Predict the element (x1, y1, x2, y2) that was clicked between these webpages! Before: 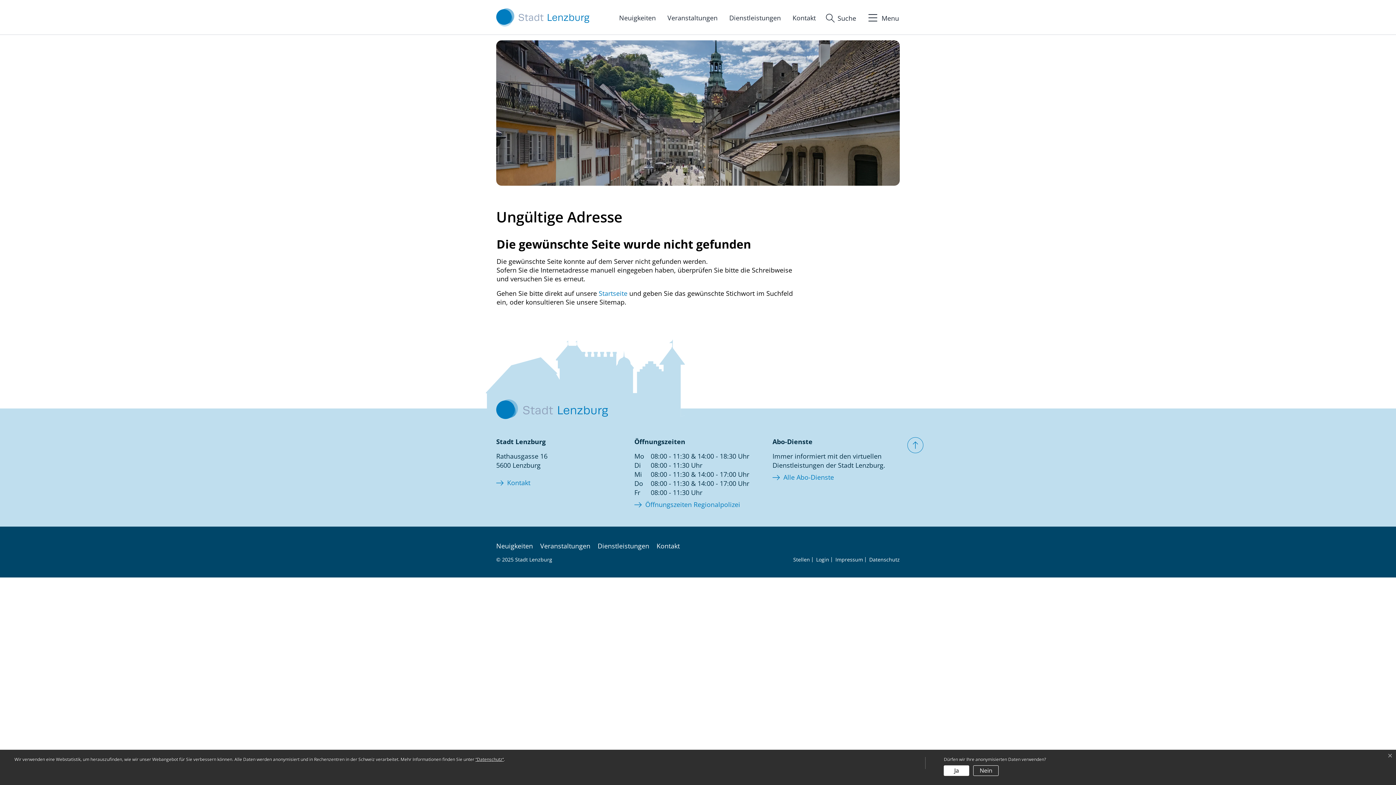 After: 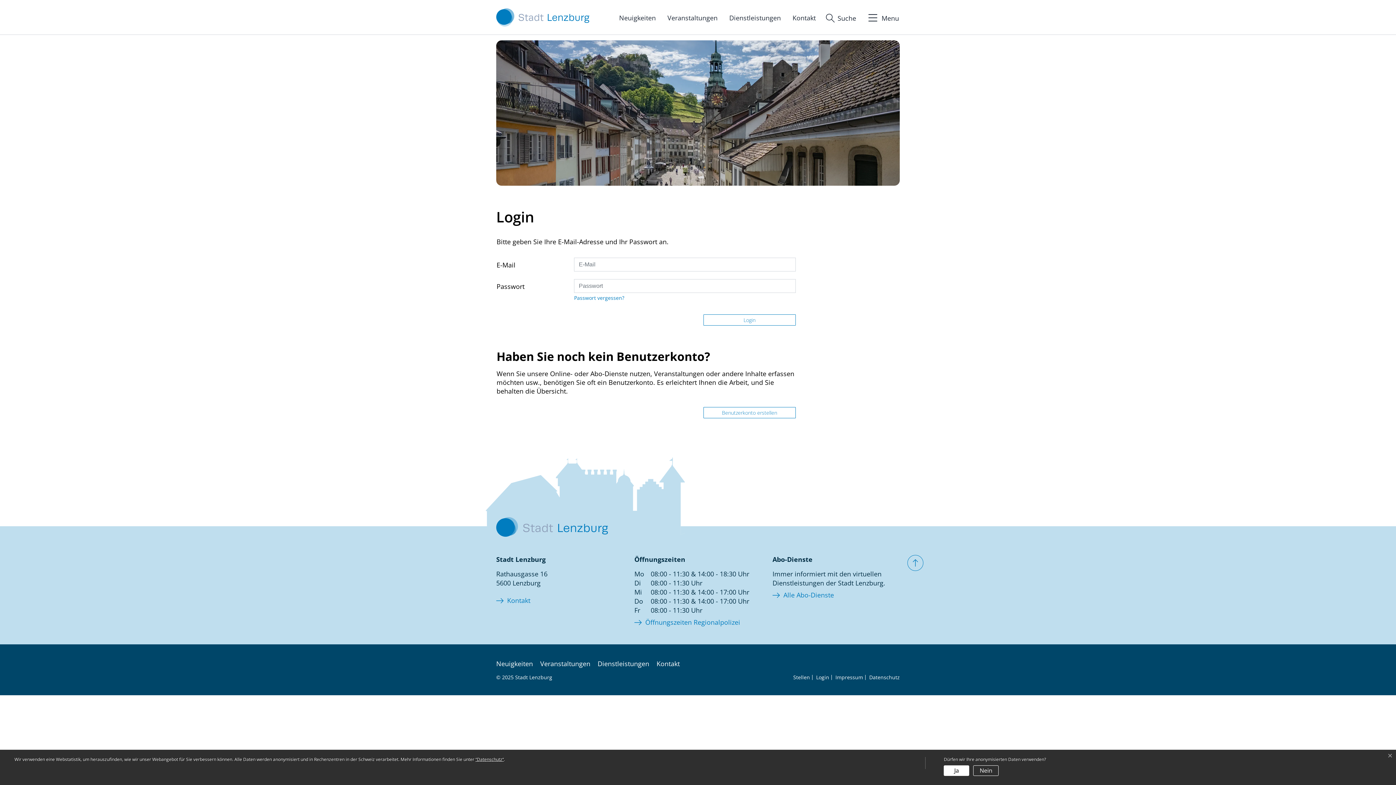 Action: label: Login bbox: (816, 556, 829, 563)